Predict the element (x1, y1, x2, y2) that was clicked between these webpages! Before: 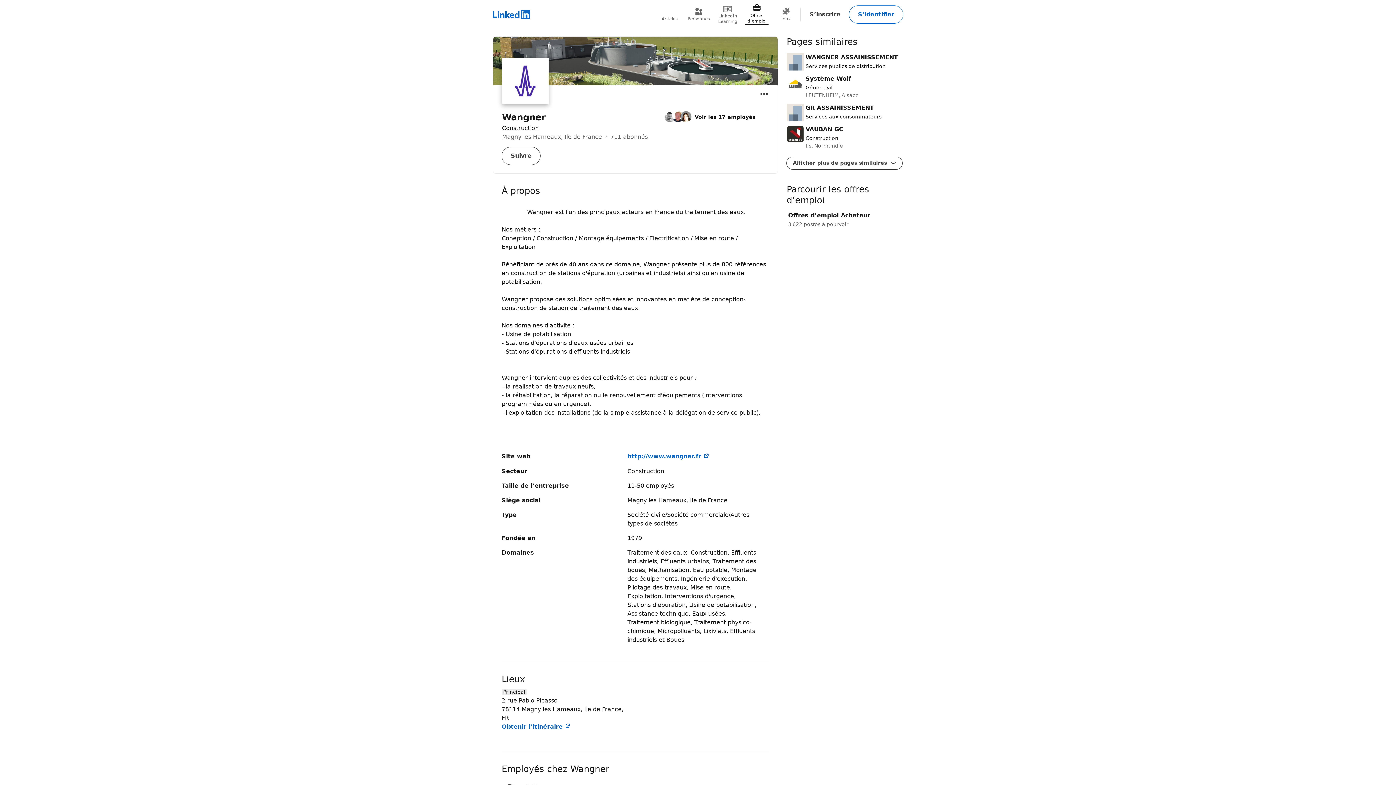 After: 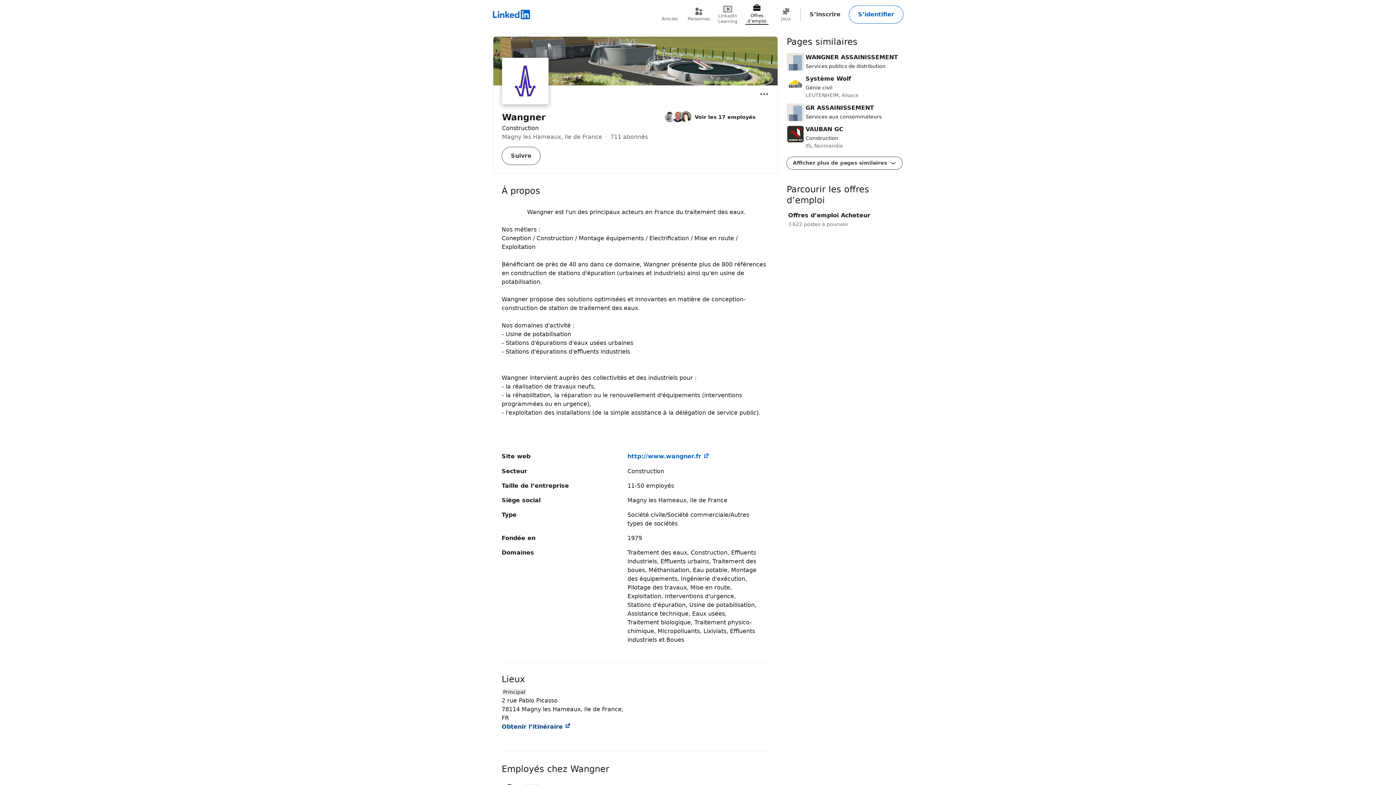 Action: bbox: (501, 723, 570, 730) label: Obtenir l’itinéraire 